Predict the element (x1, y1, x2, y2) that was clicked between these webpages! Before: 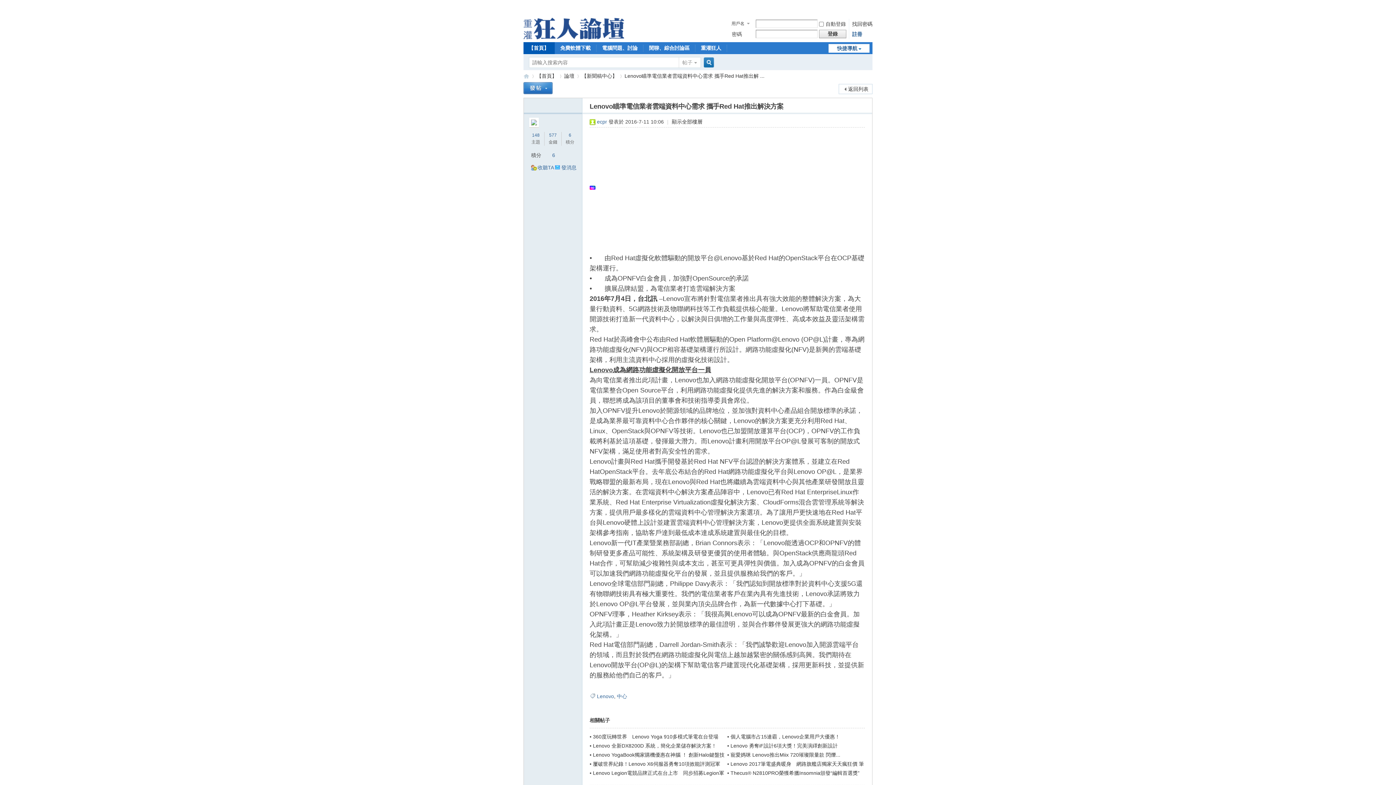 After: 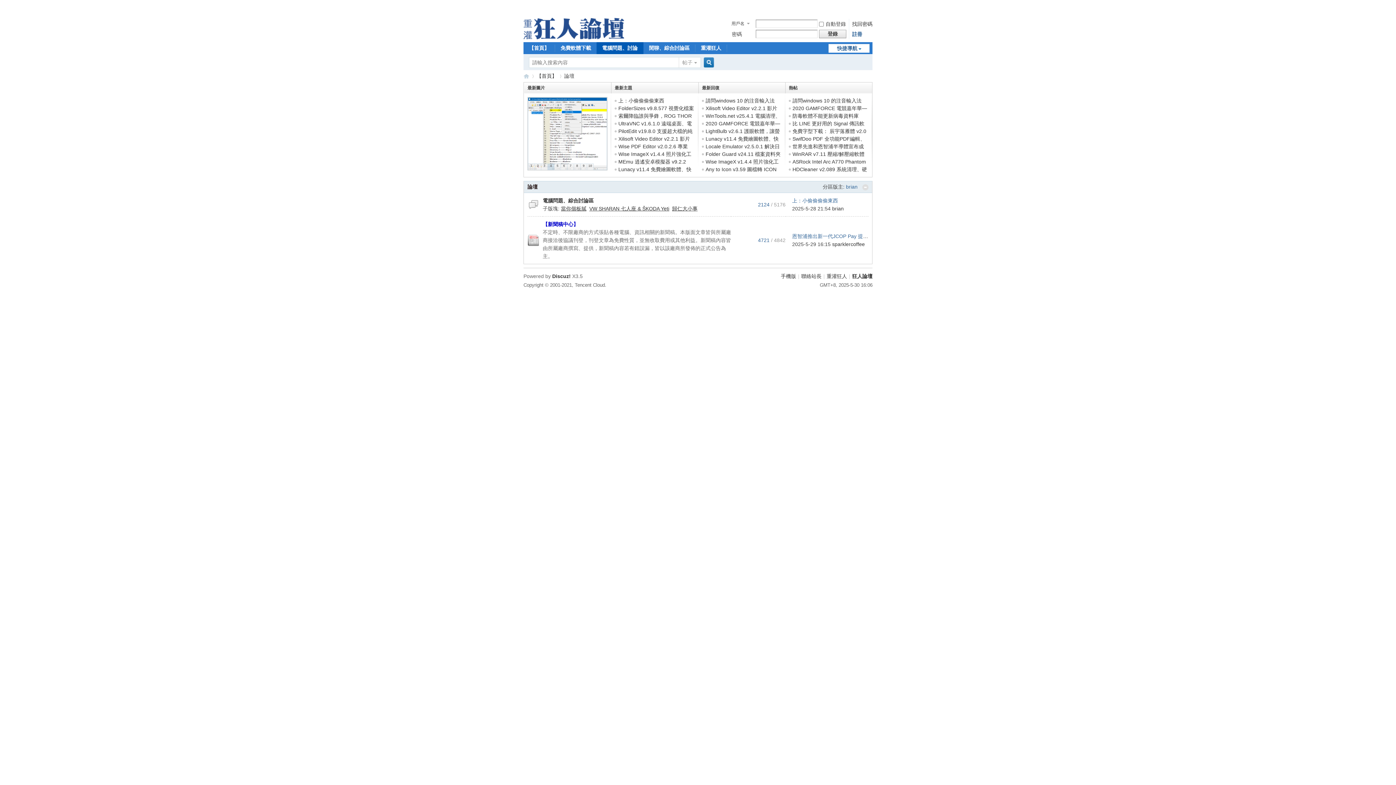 Action: label: 電腦問題、討論 bbox: (596, 42, 643, 54)